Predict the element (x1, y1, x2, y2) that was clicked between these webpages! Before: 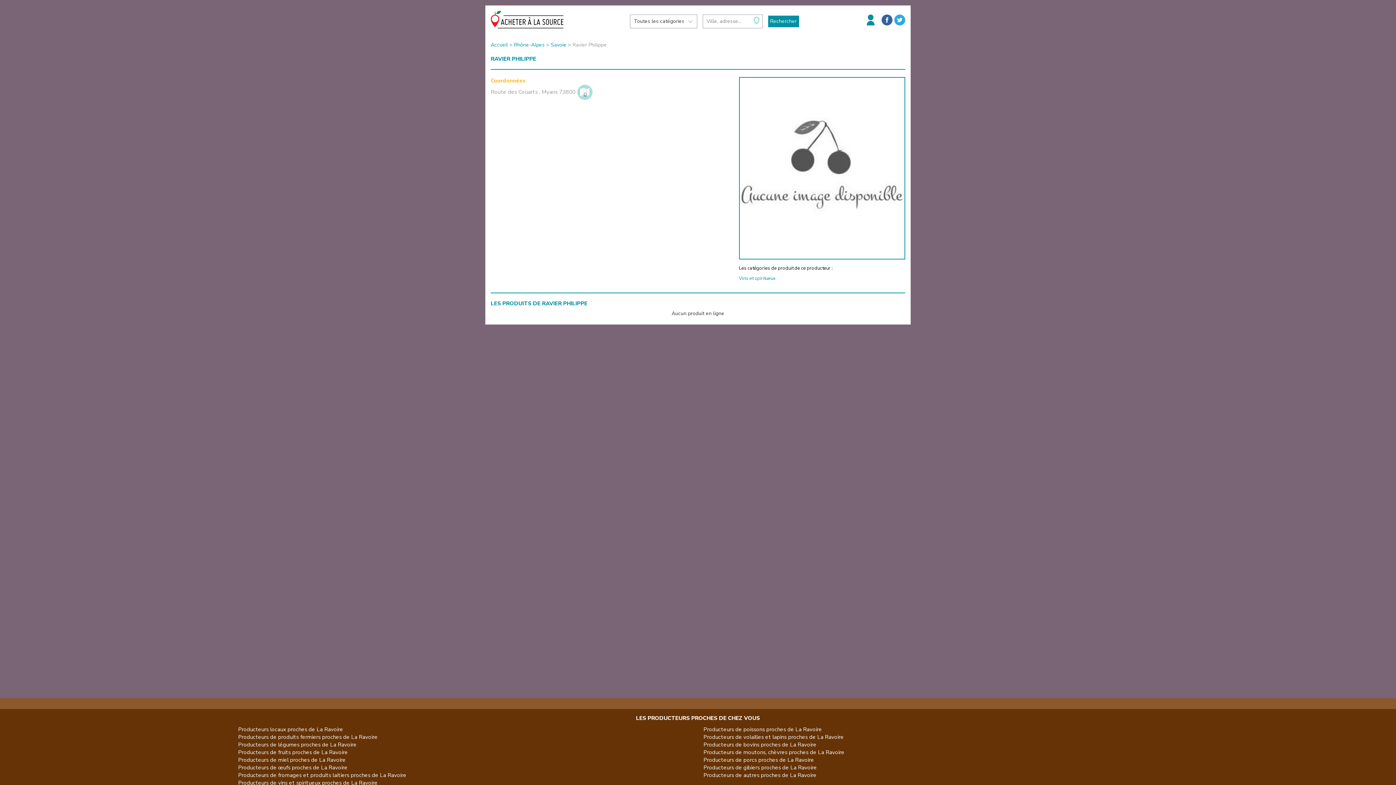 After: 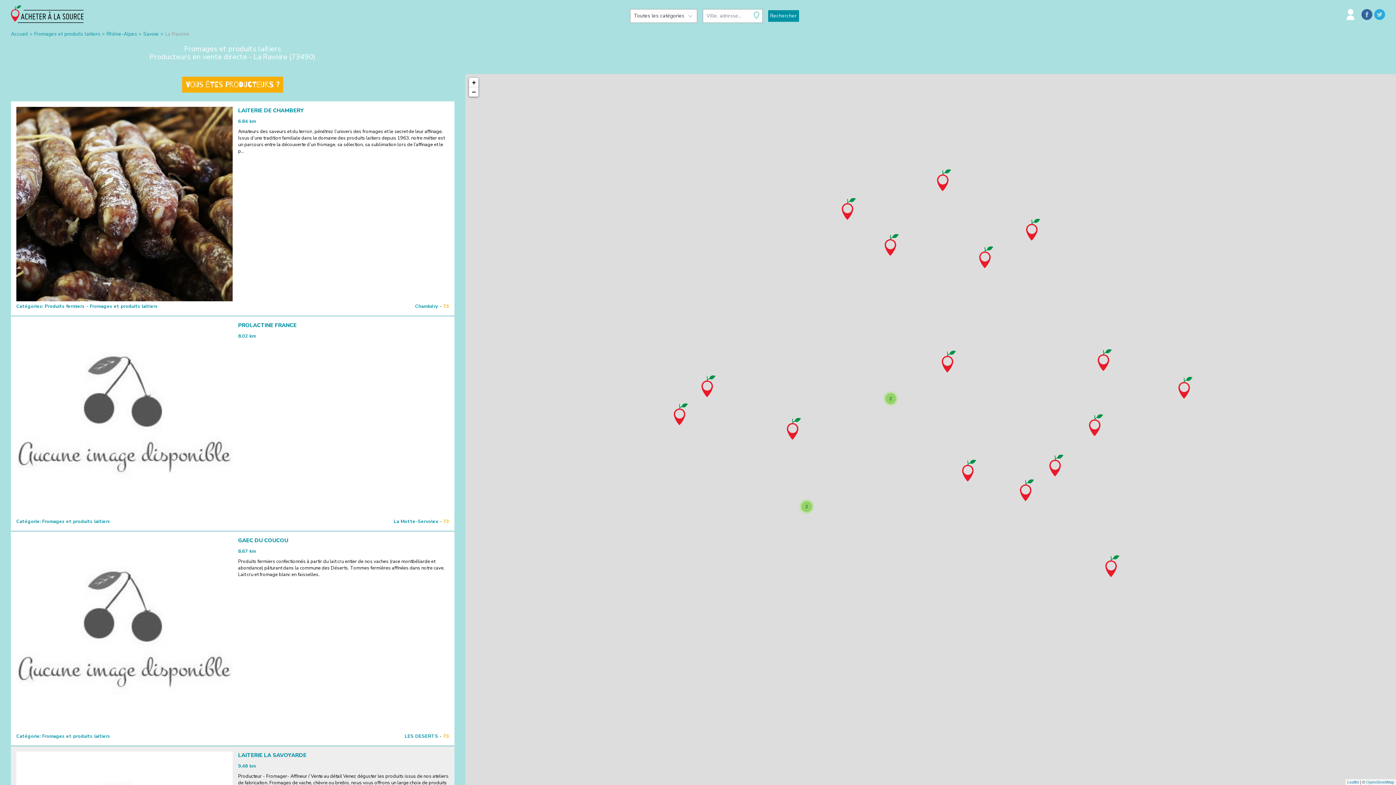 Action: label: Producteurs de fromages et produits laitiers proches de La Ravoire bbox: (238, 772, 406, 779)